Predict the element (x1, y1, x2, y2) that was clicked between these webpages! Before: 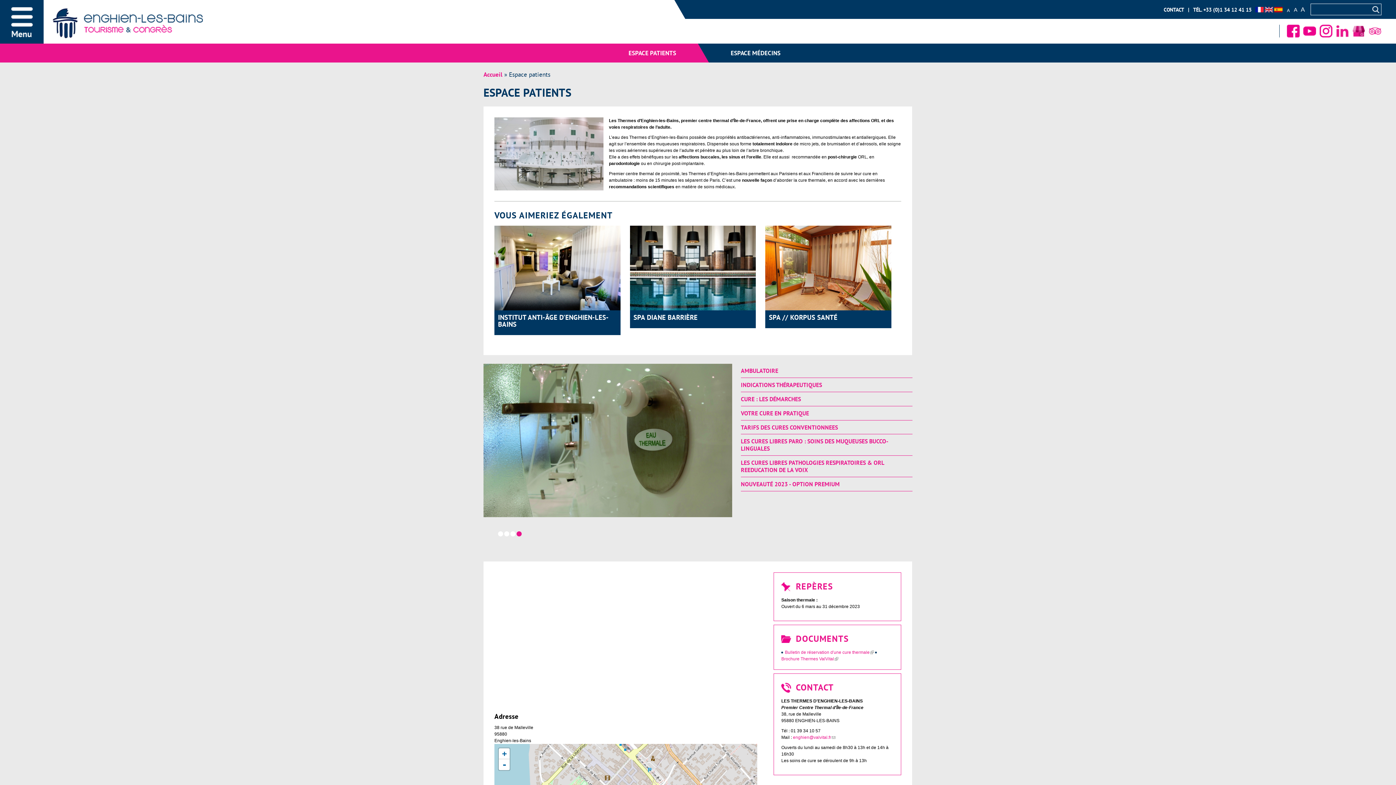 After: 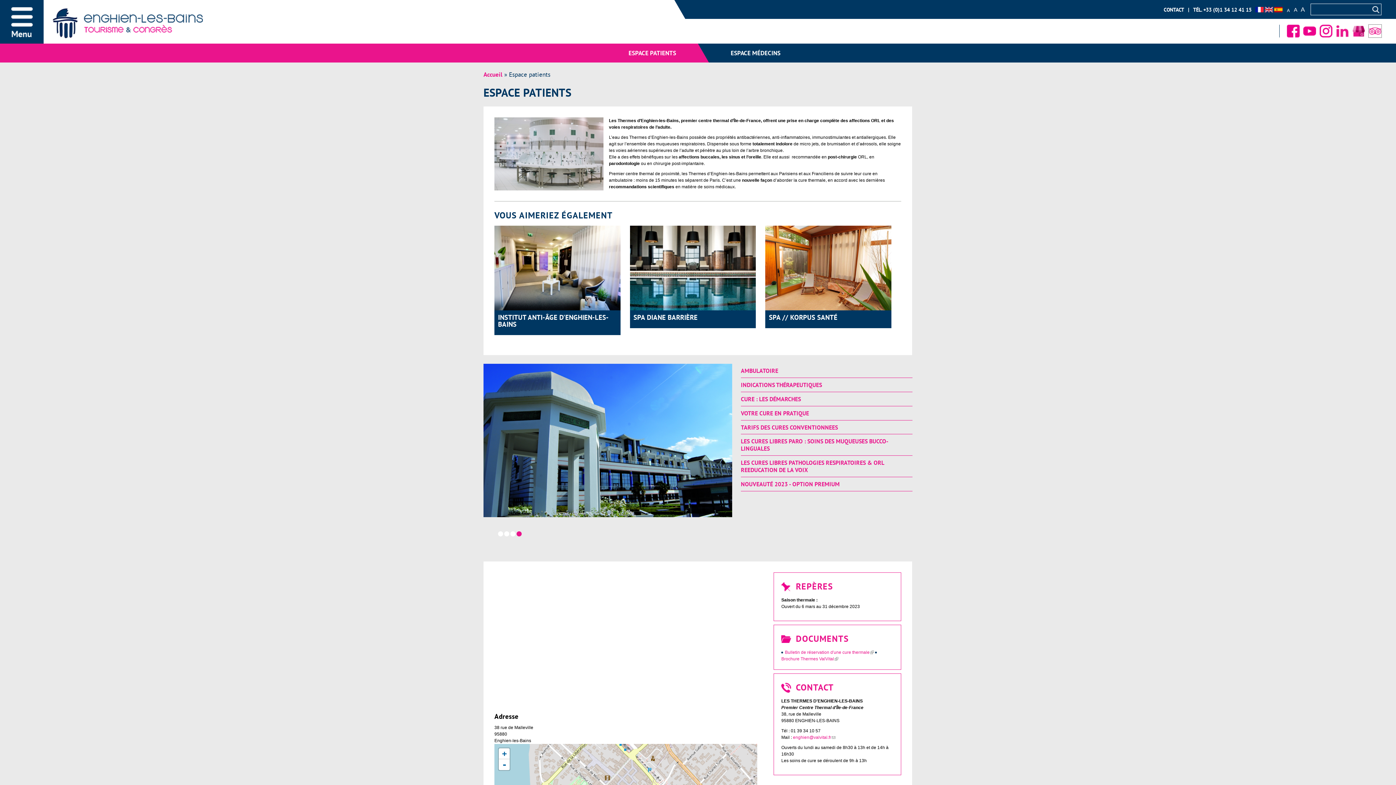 Action: bbox: (1369, 24, 1381, 37) label: Tripadvisor